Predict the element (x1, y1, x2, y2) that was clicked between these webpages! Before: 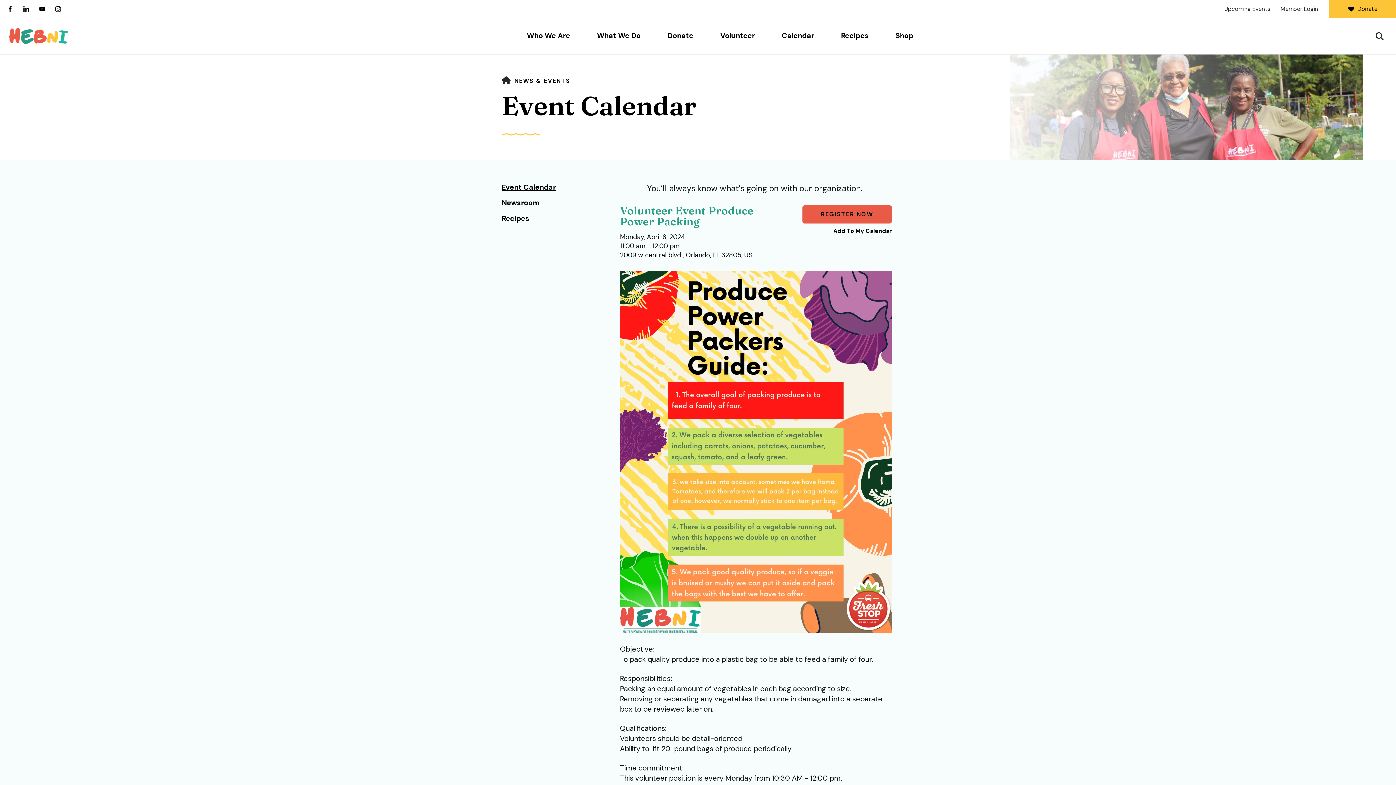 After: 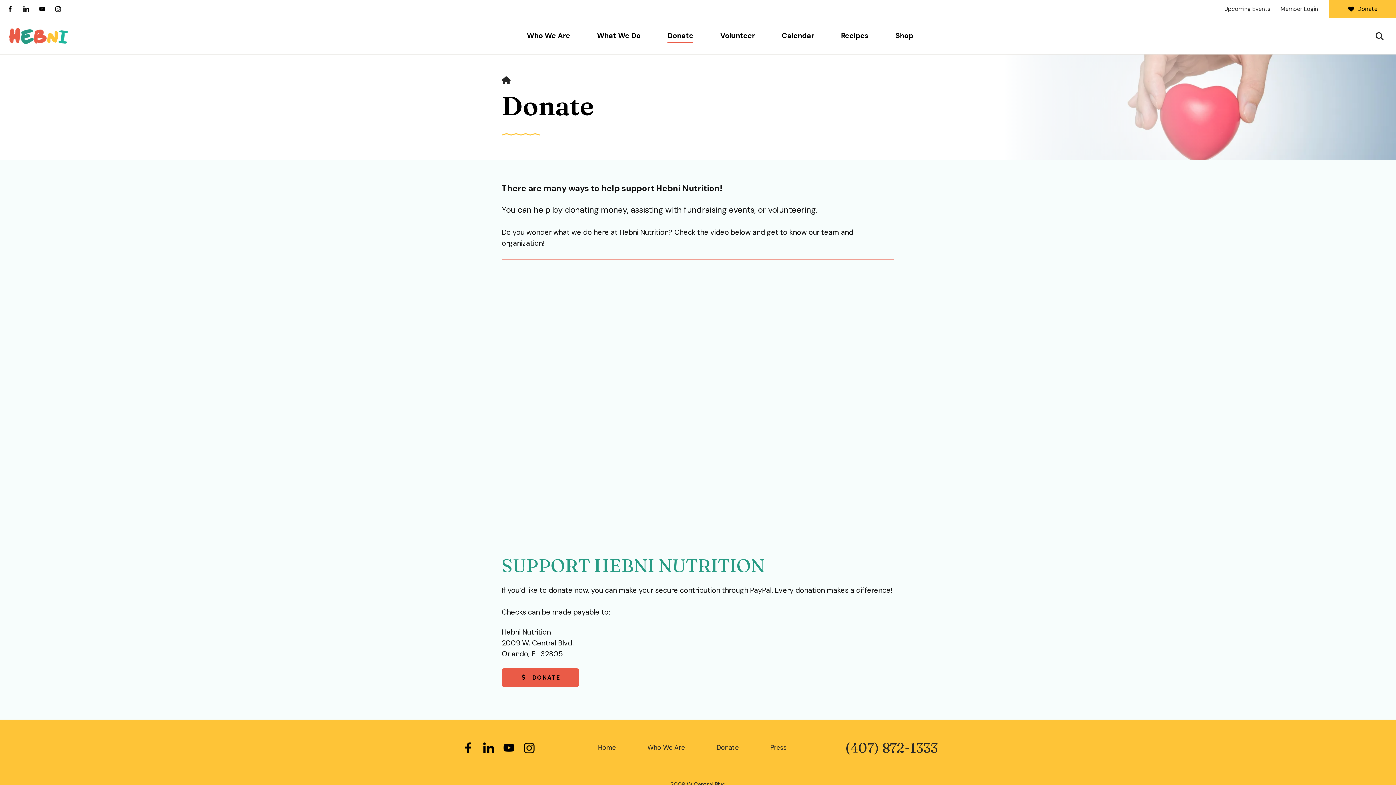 Action: bbox: (667, 29, 693, 42) label: Donate